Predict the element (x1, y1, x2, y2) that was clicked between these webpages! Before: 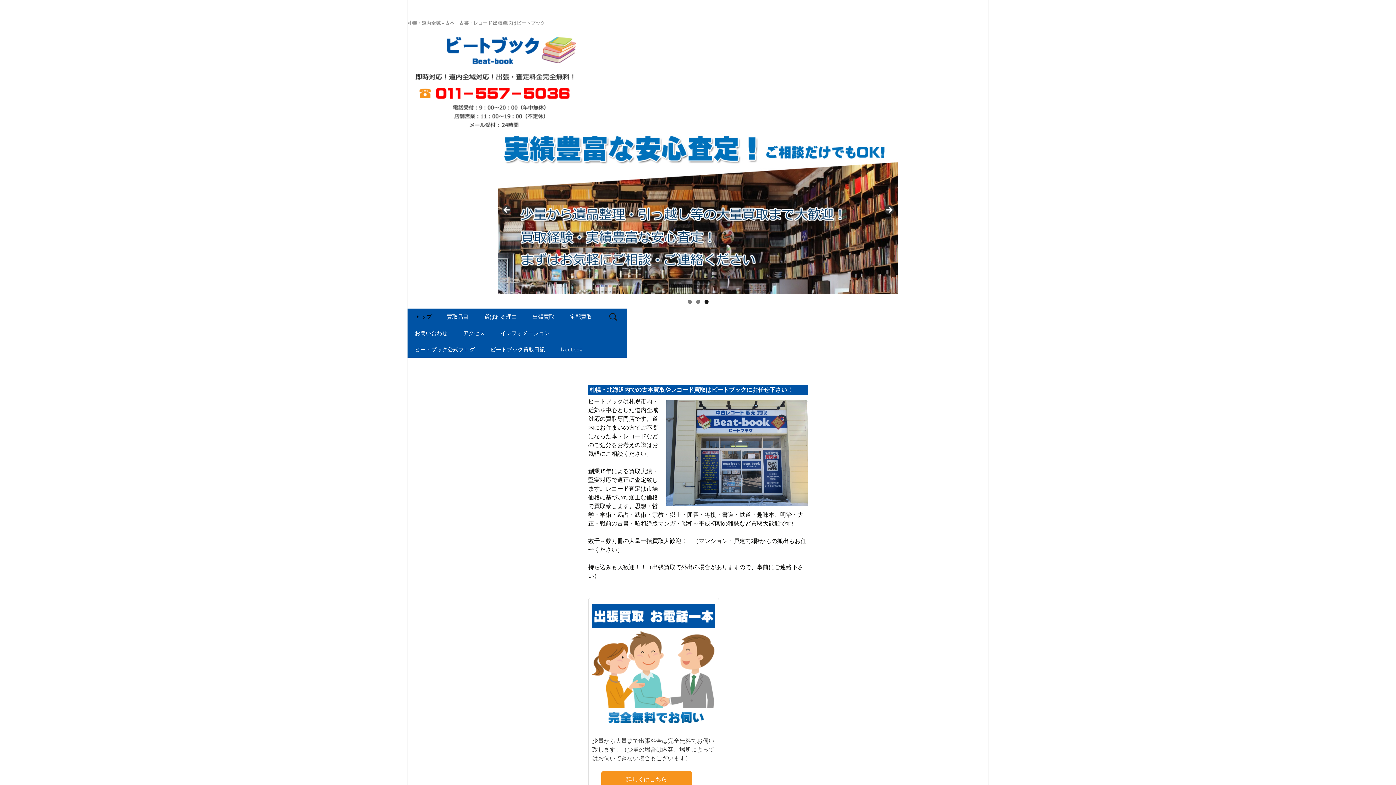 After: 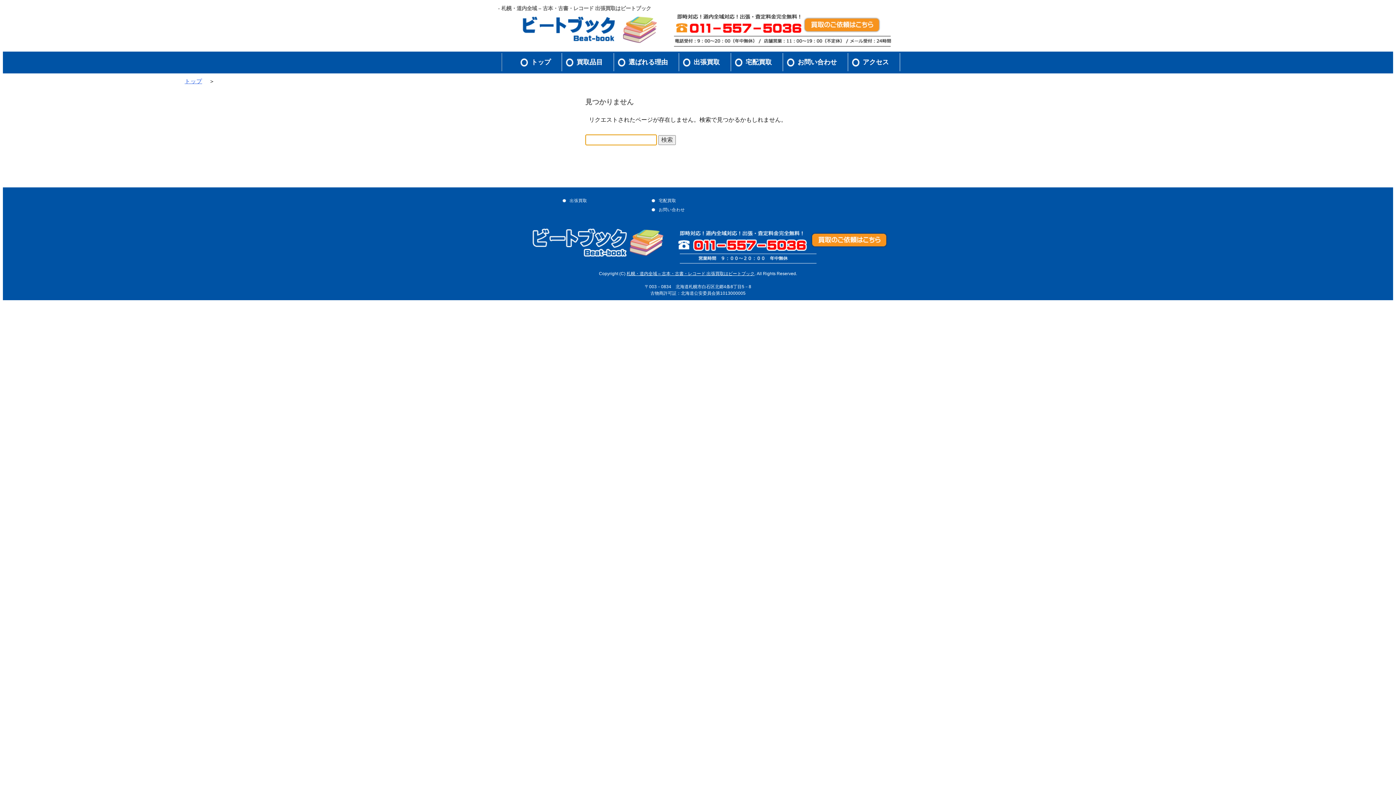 Action: bbox: (498, 130, 898, 294) label: View Slide Details